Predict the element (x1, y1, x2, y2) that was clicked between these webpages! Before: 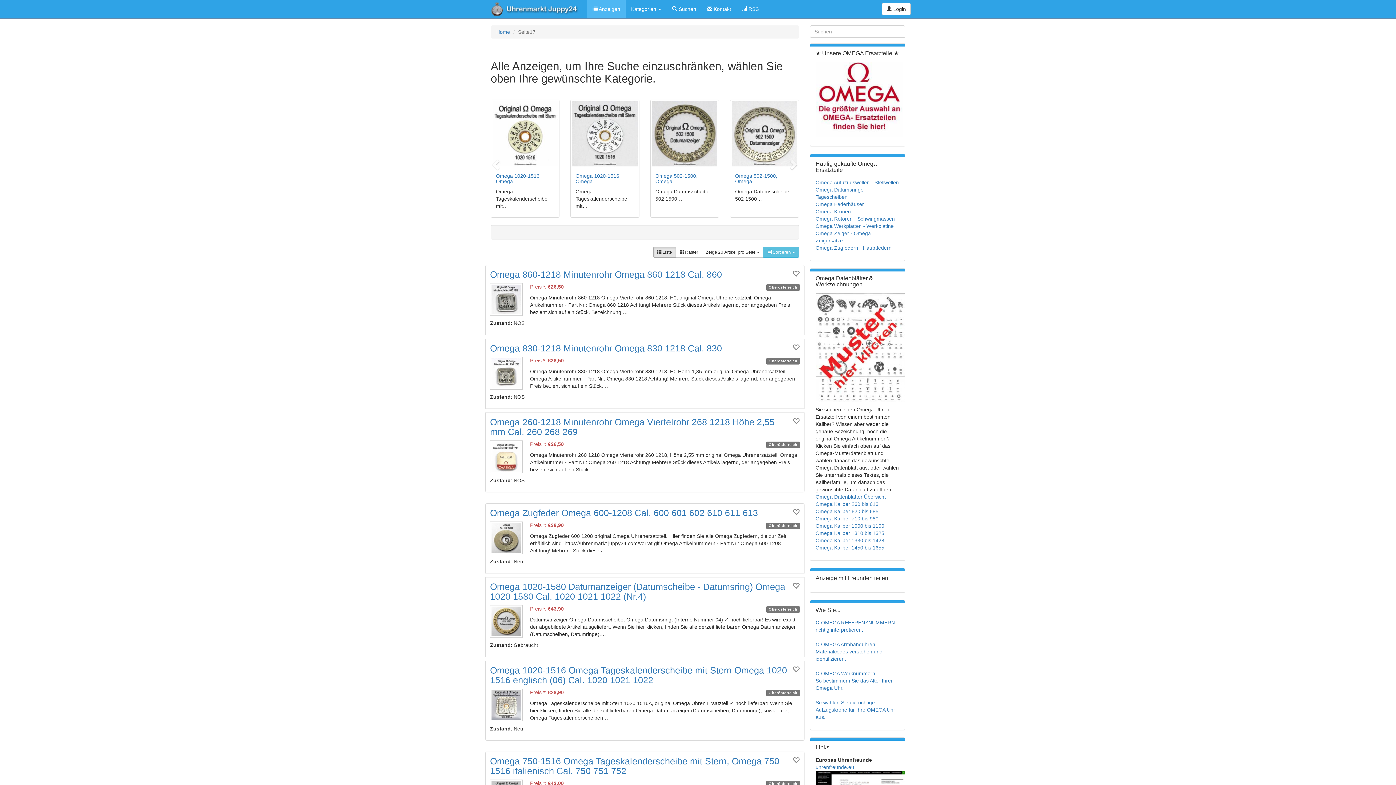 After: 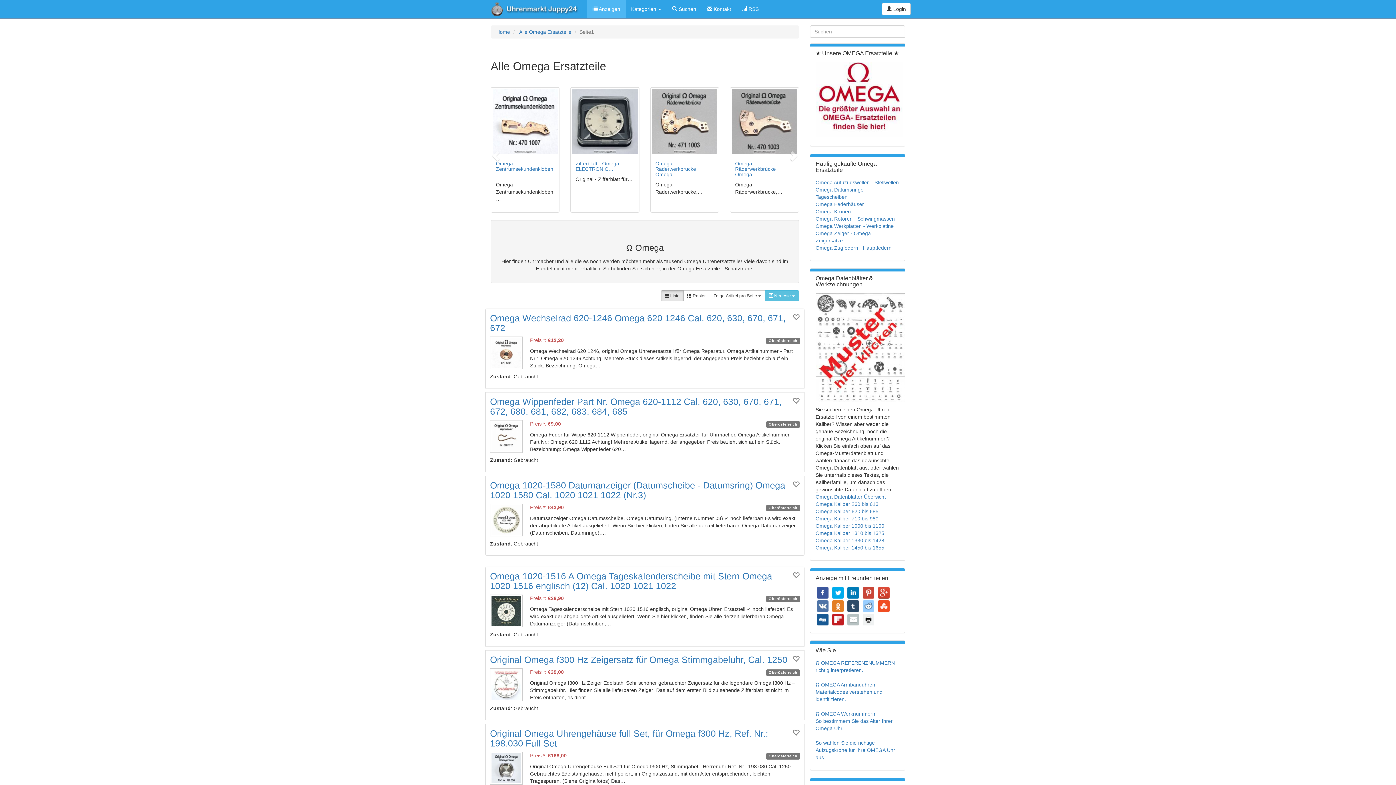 Action: bbox: (815, 96, 903, 102)